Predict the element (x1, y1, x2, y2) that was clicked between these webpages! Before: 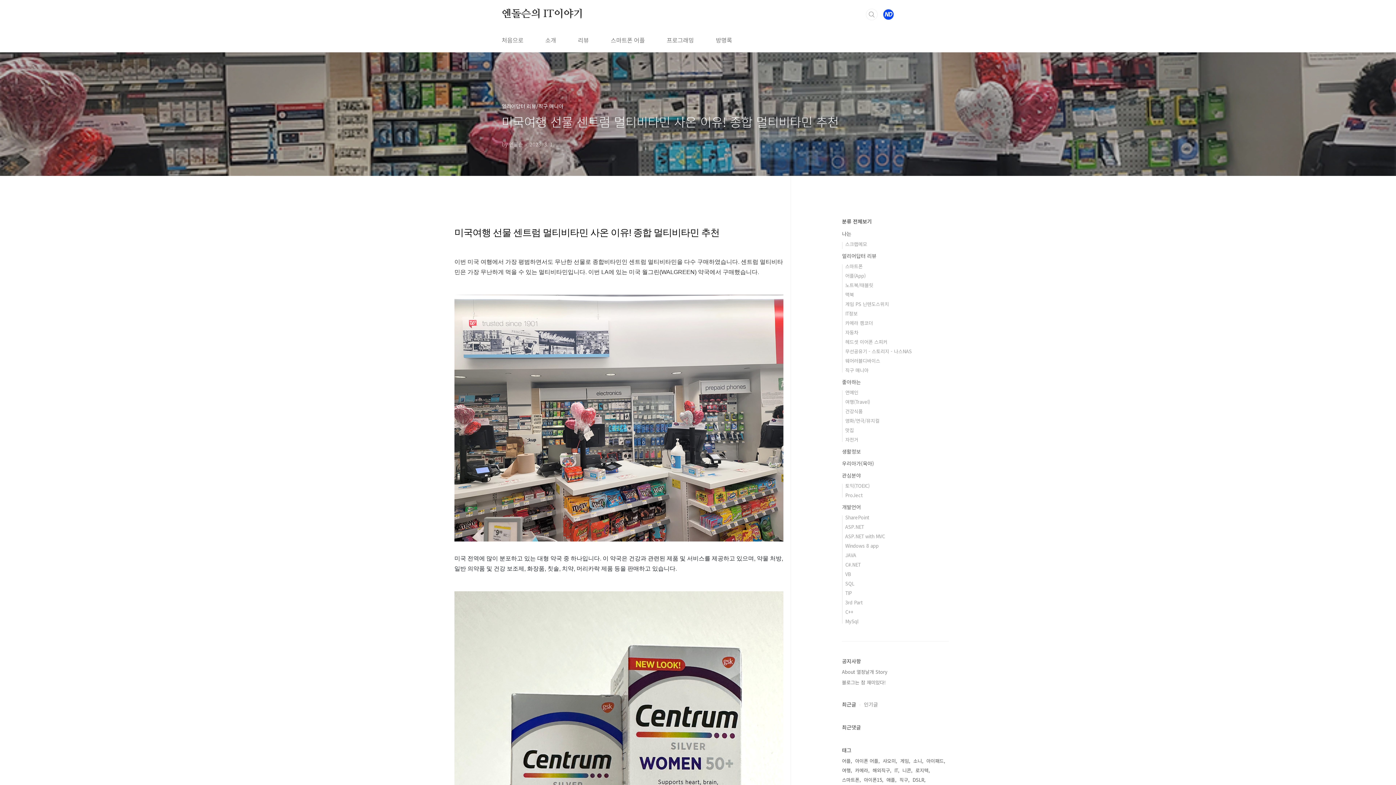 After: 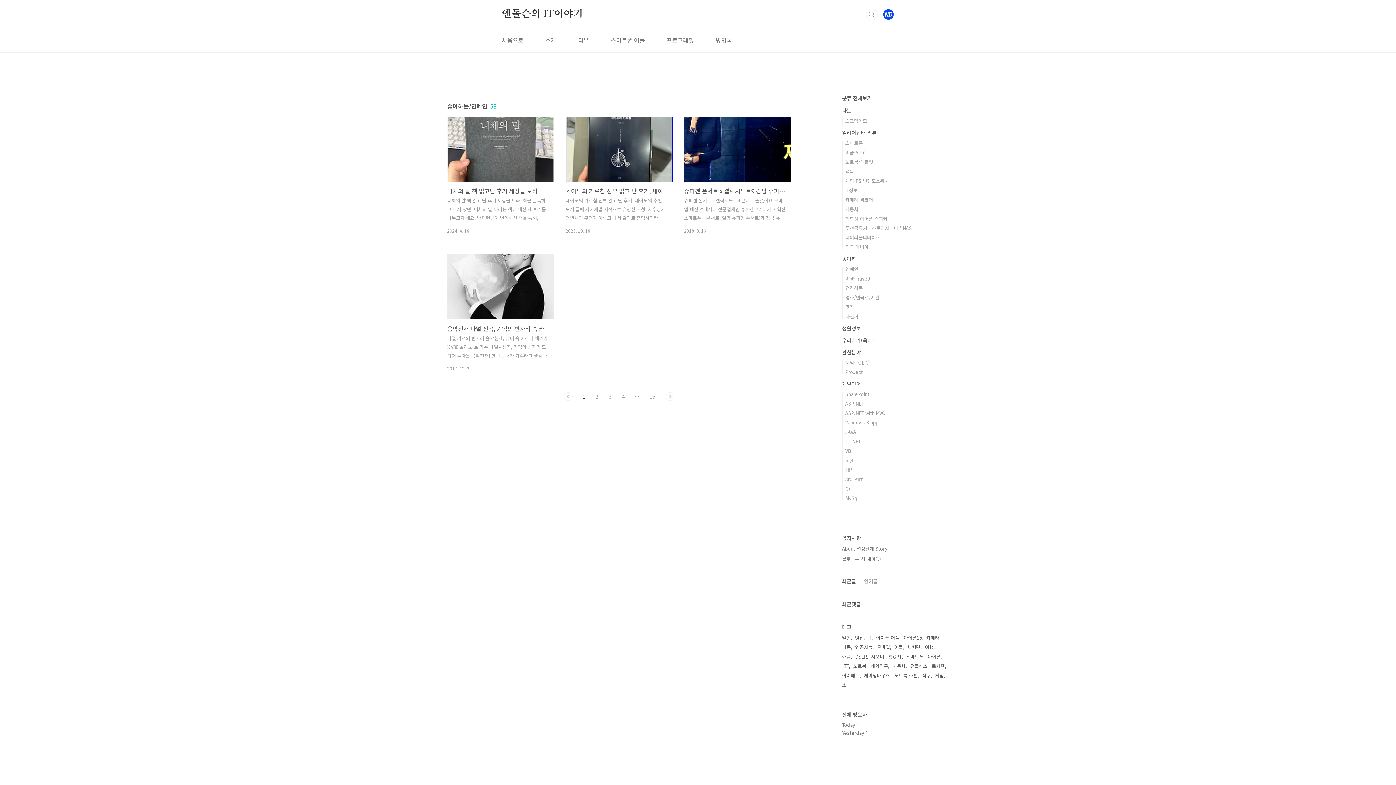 Action: bbox: (845, 389, 858, 396) label: 연예인